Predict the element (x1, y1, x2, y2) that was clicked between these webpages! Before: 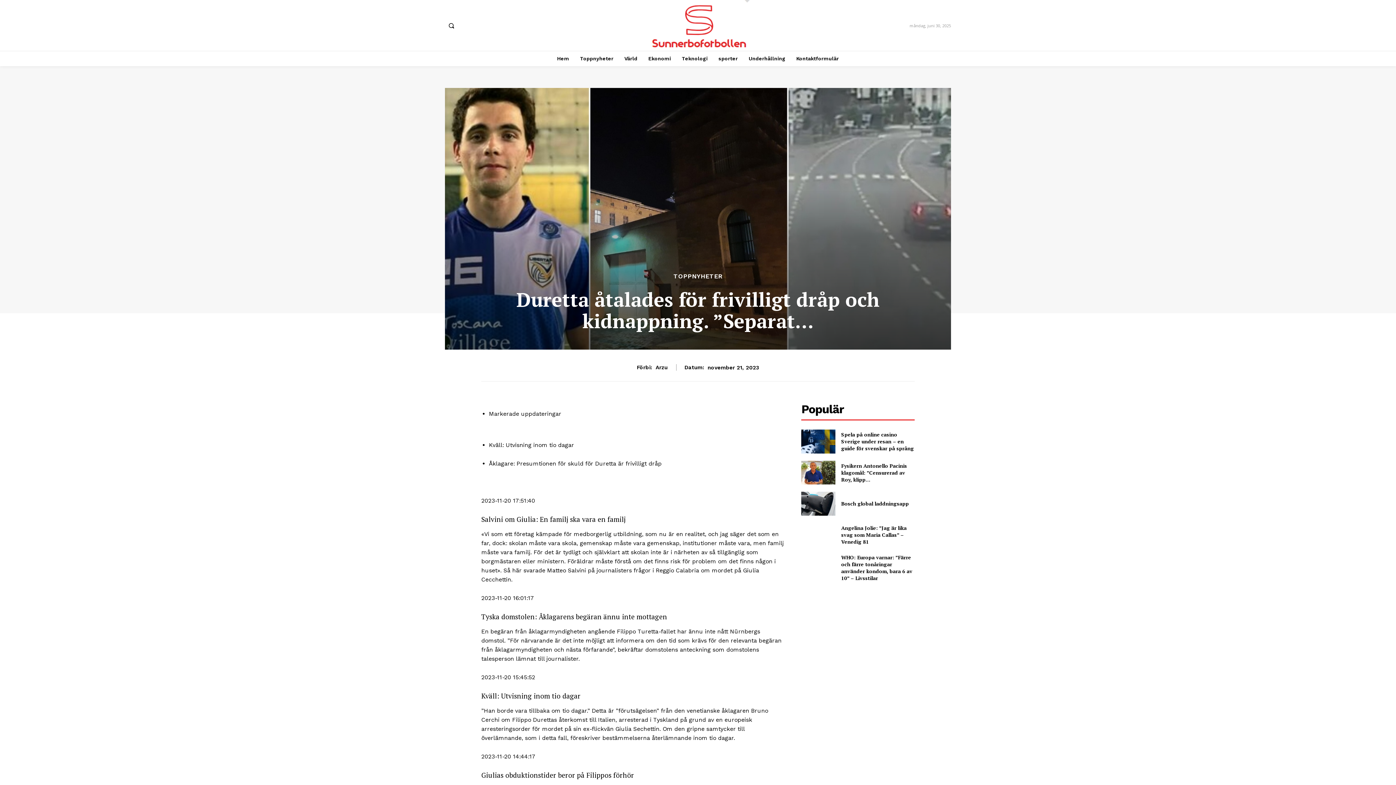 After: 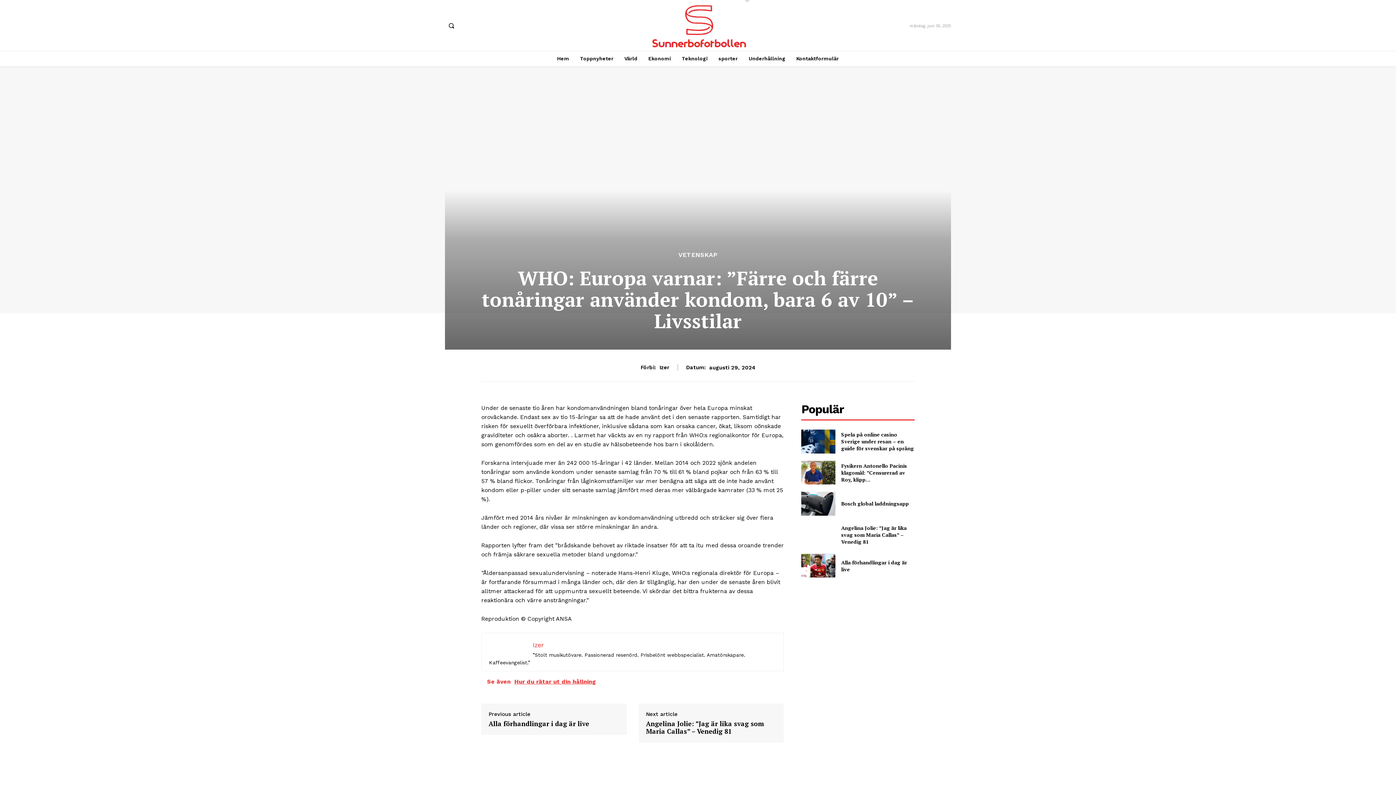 Action: label: WHO: Europa varnar: ”Färre och färre tonåringar använder kondom, bara 6 av 10” – Livsstilar bbox: (841, 554, 912, 581)